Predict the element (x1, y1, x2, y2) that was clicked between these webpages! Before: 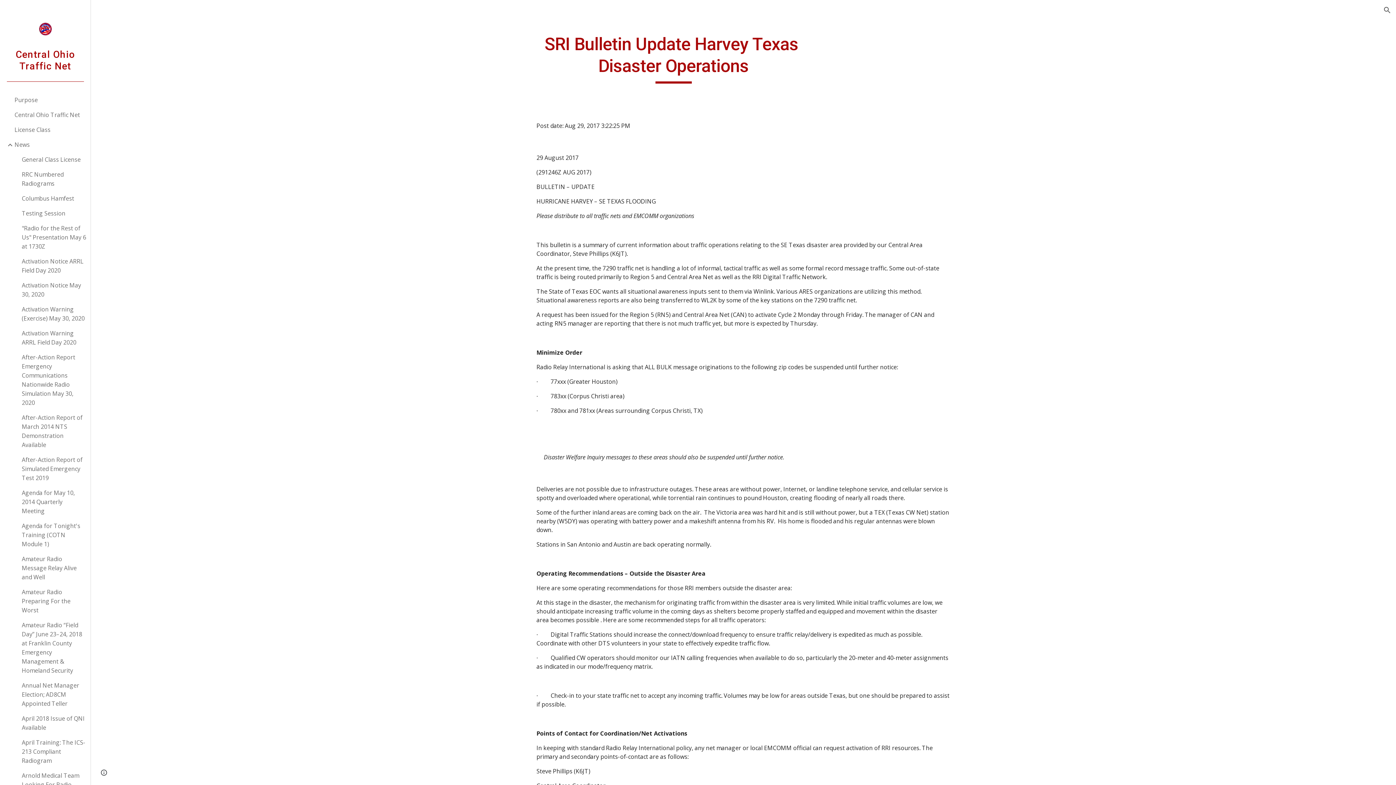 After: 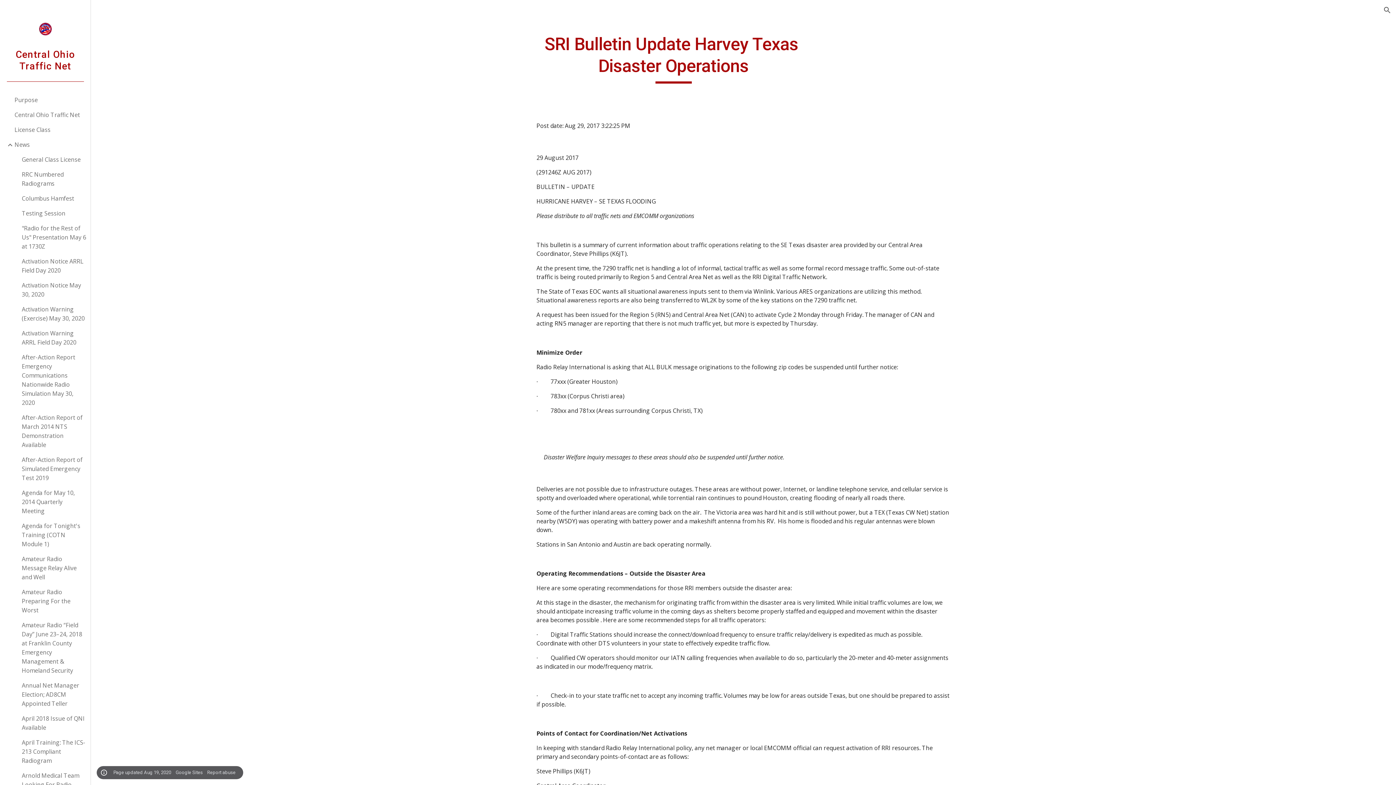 Action: bbox: (98, 768, 109, 778) label: Site actions